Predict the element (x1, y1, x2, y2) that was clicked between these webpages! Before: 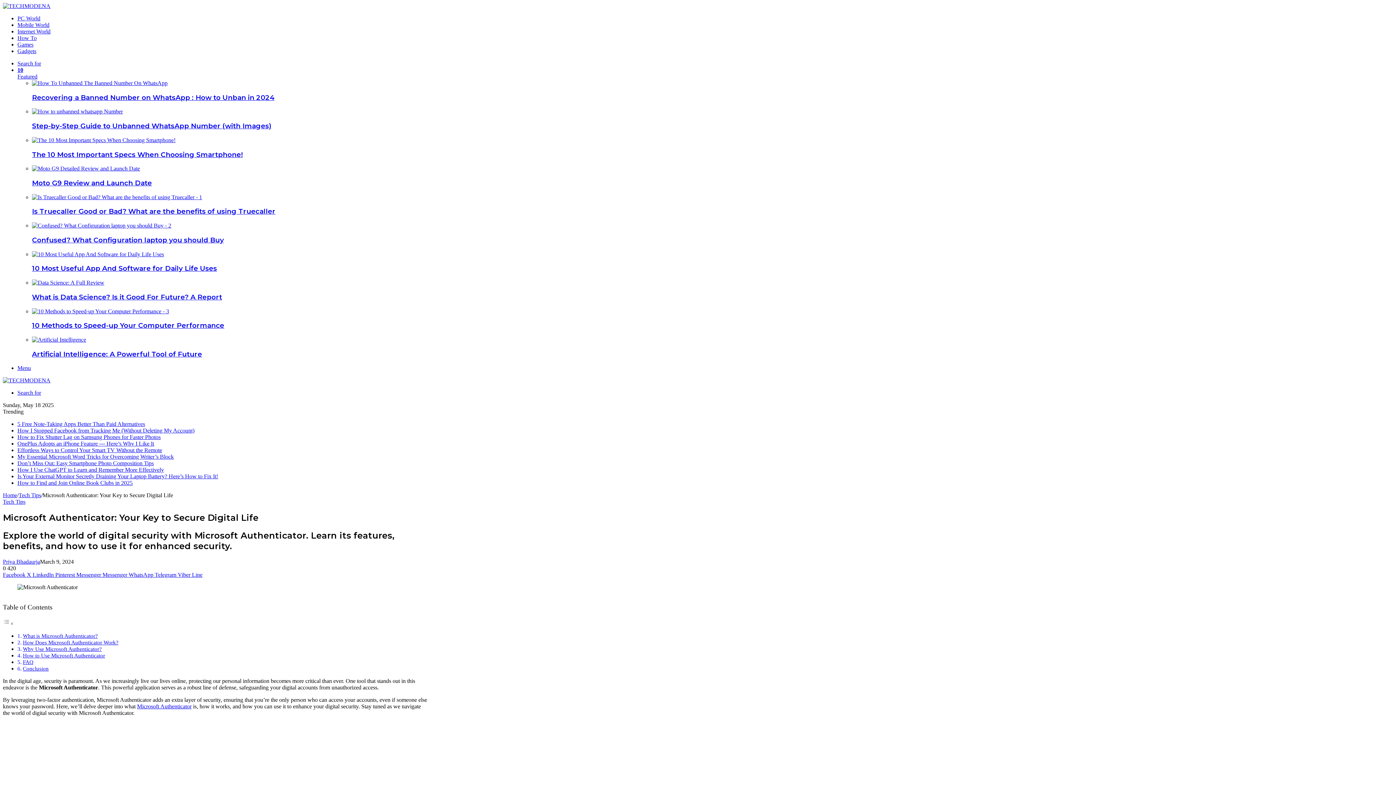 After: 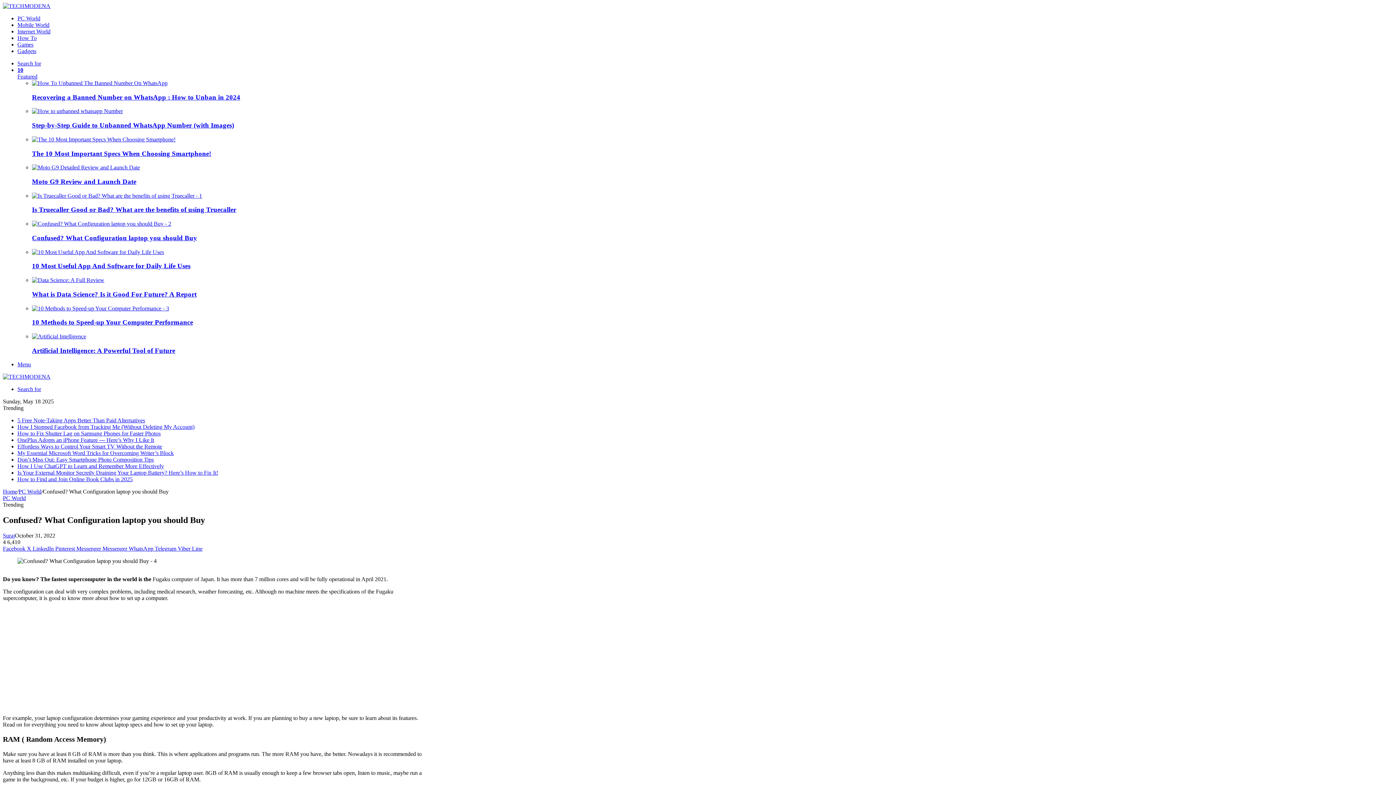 Action: bbox: (32, 235, 224, 244) label: Confused? What Configuration laptop you should Buy